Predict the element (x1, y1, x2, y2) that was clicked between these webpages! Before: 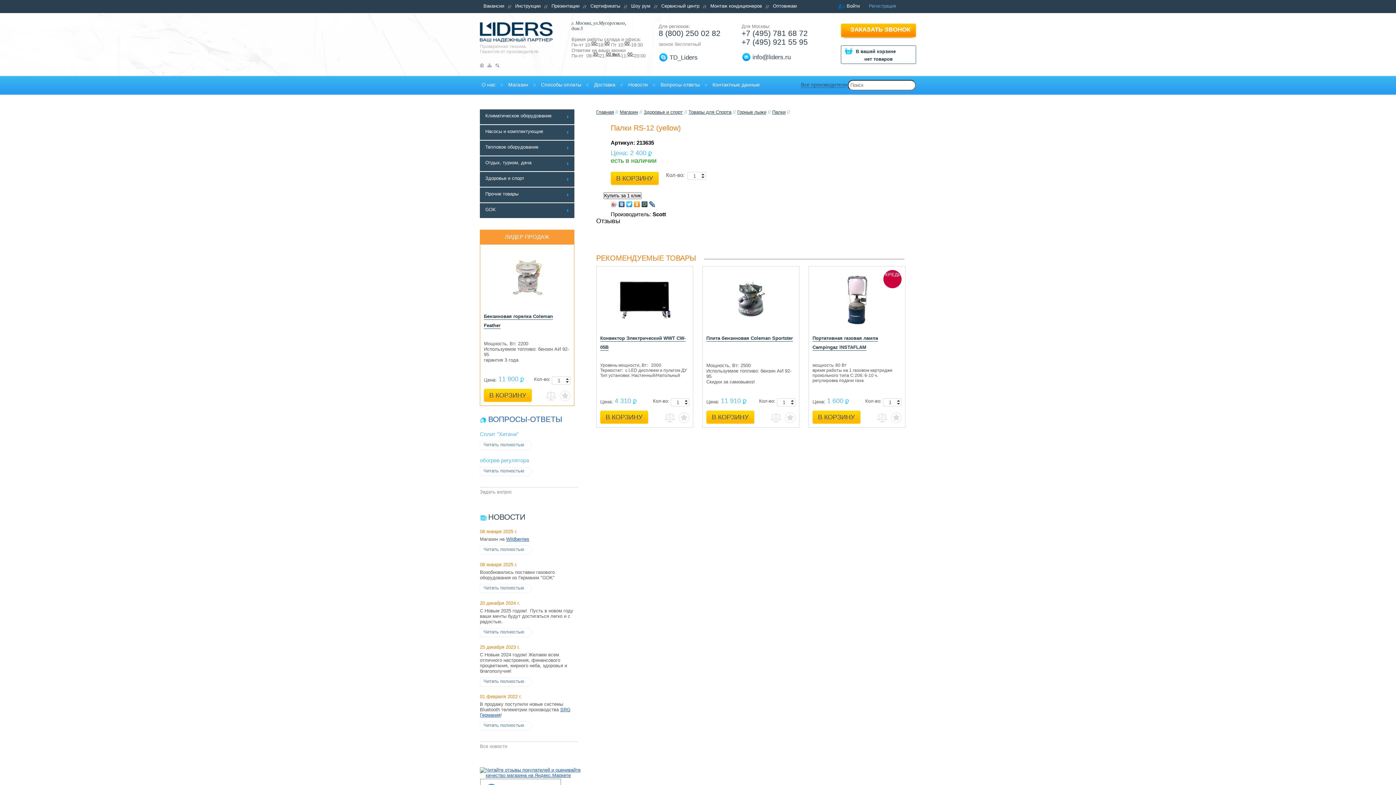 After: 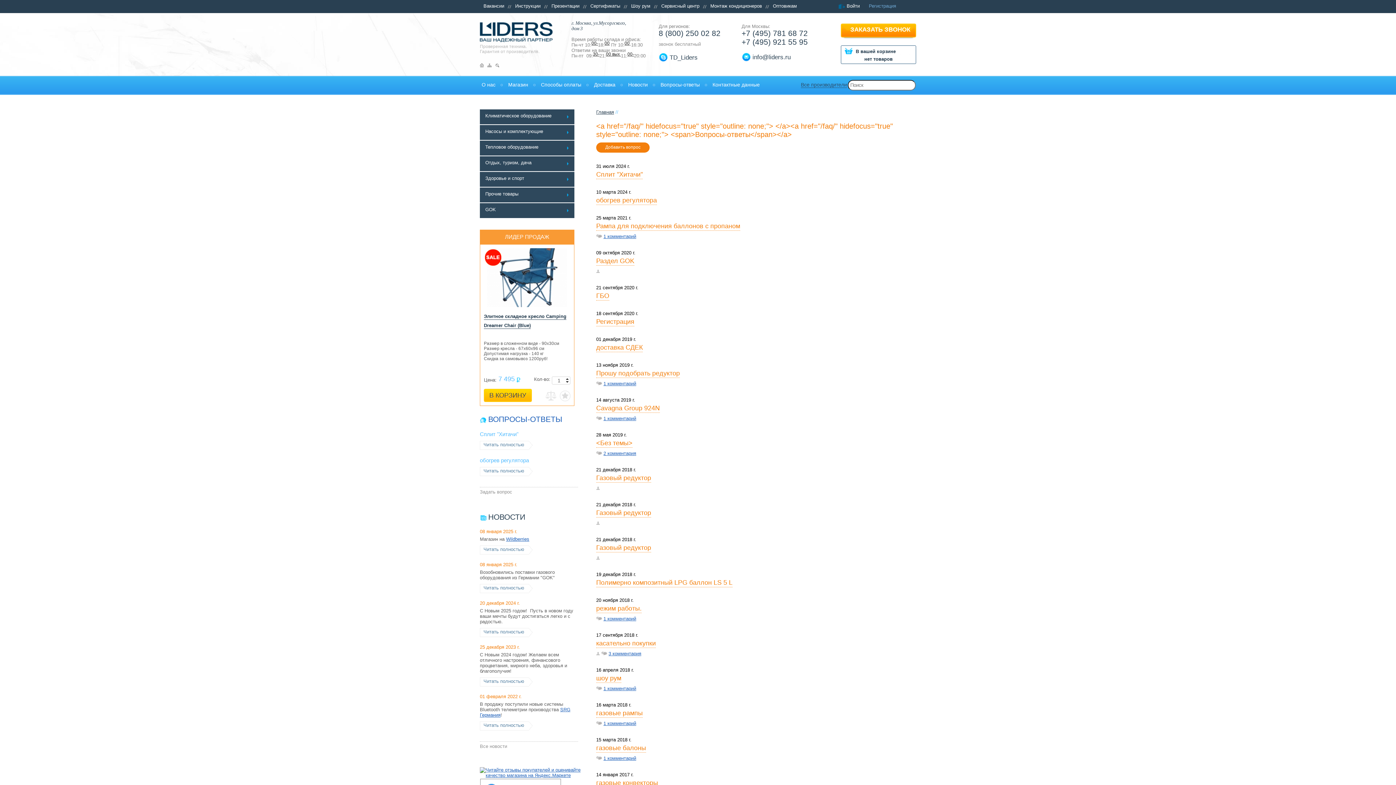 Action: label: Вопросы-ответы bbox: (658, 80, 700, 88)